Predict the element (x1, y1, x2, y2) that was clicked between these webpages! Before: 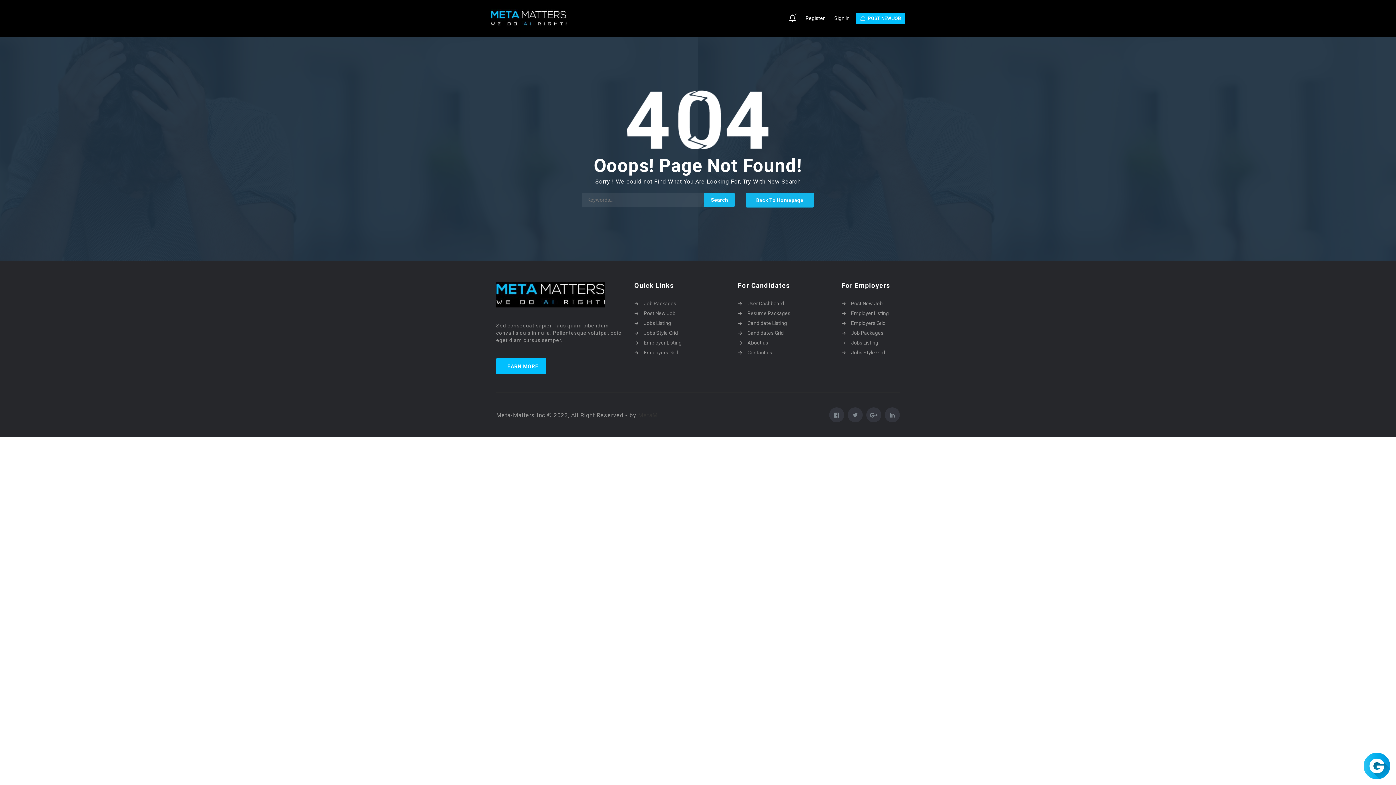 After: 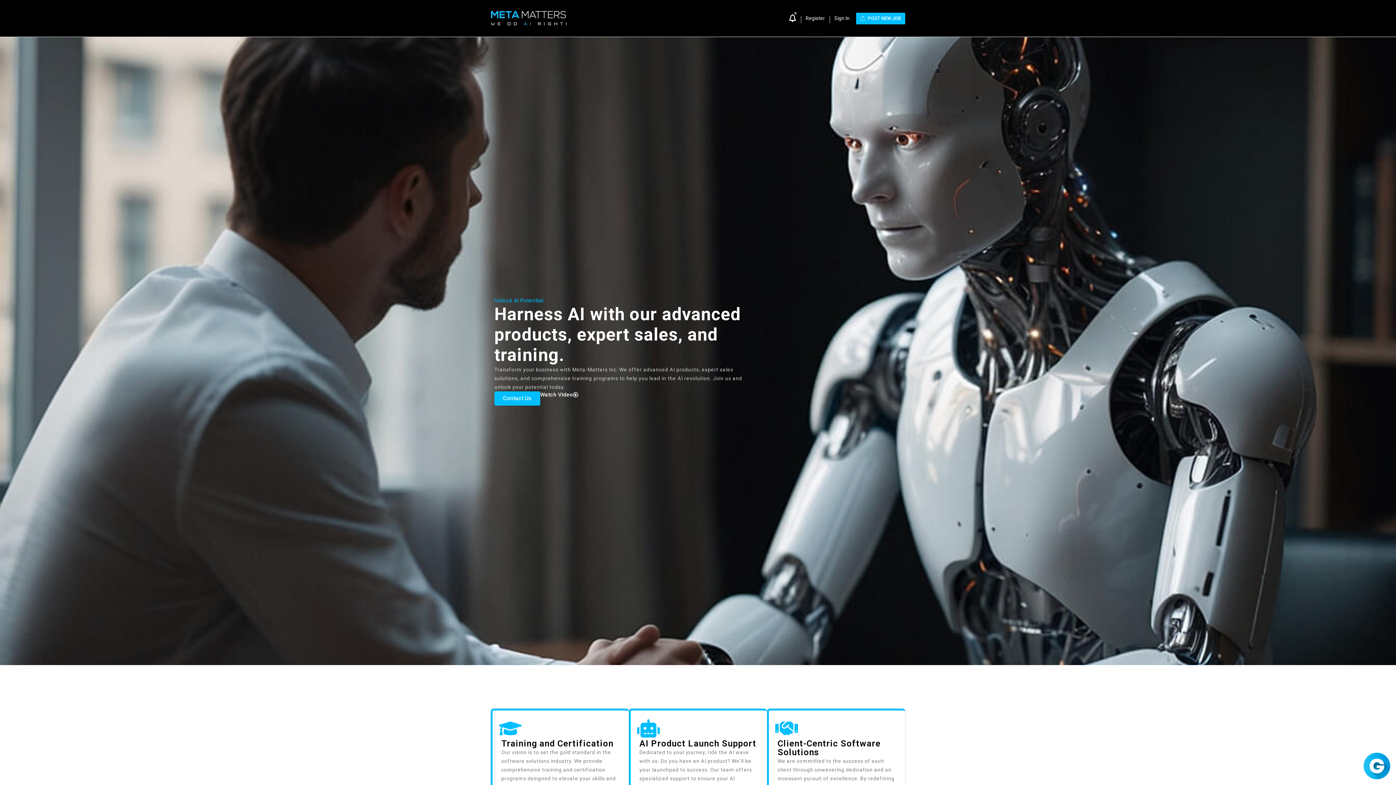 Action: bbox: (745, 192, 814, 207) label: Back To Homepage